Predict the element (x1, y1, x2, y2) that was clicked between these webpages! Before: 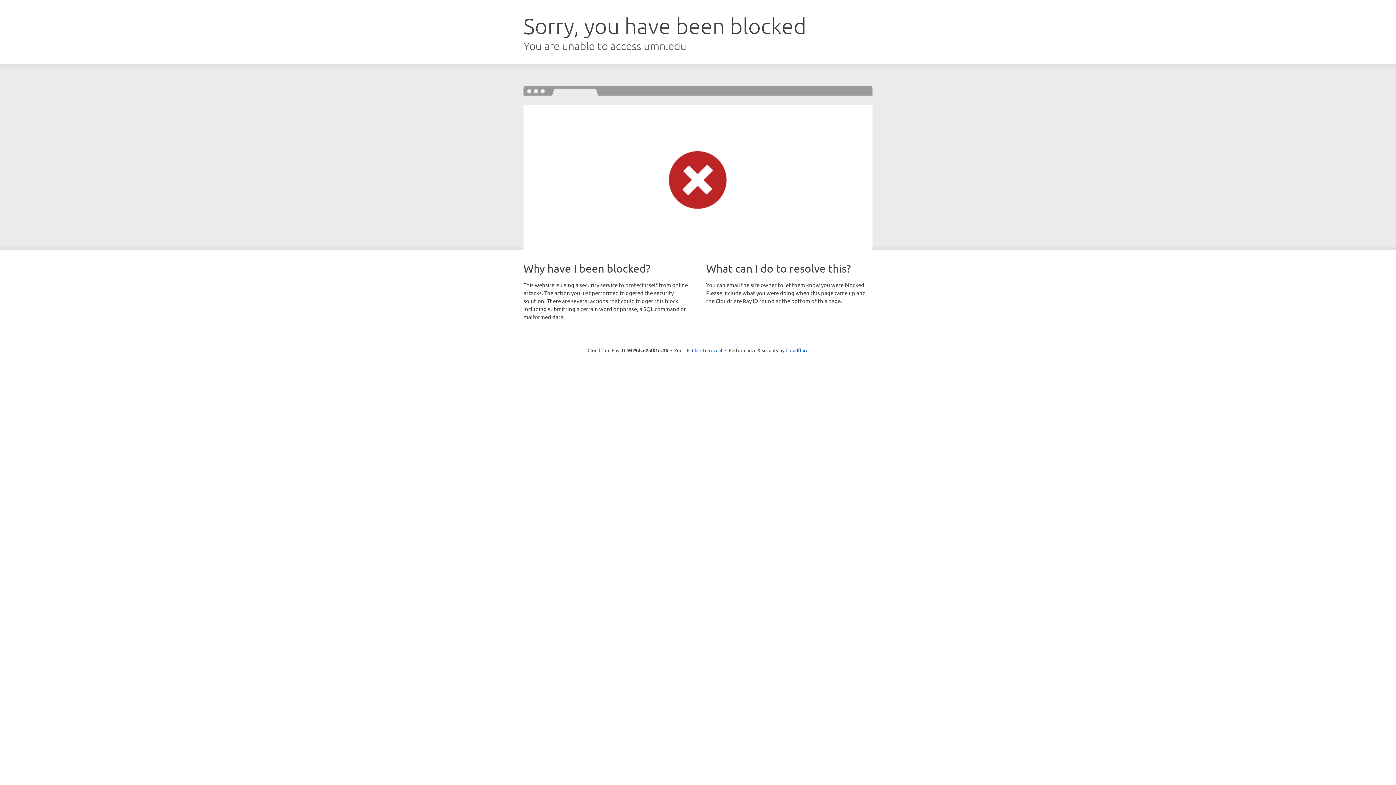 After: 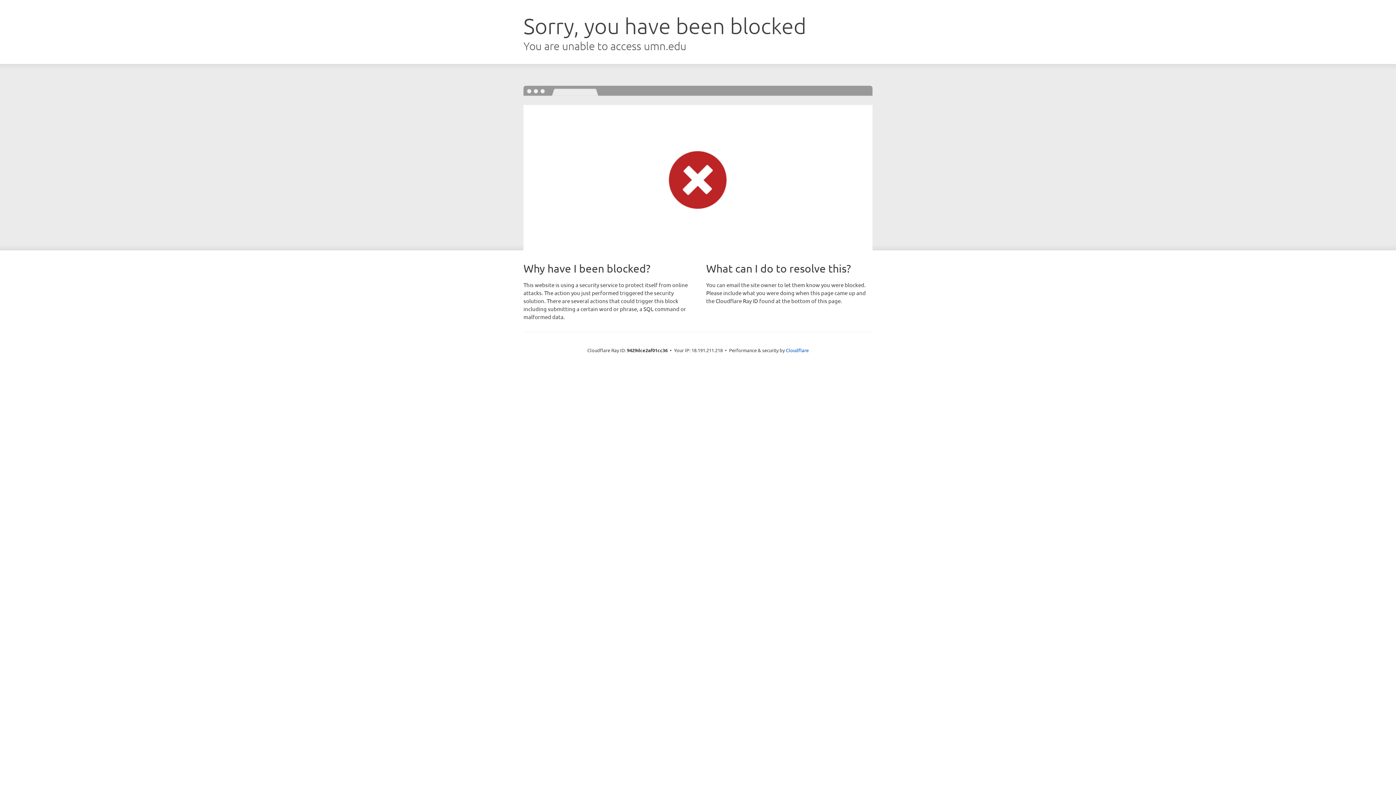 Action: bbox: (692, 346, 722, 353) label: Click to reveal